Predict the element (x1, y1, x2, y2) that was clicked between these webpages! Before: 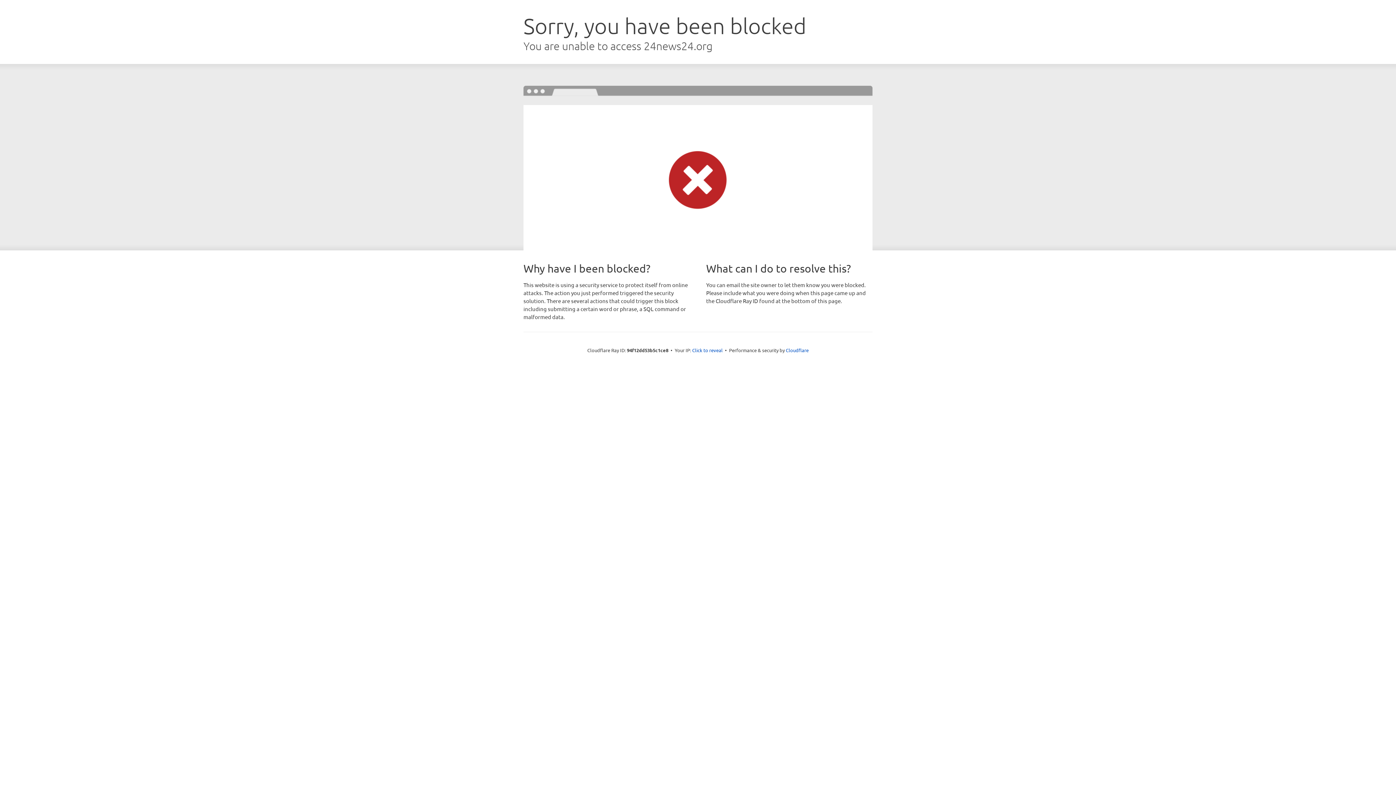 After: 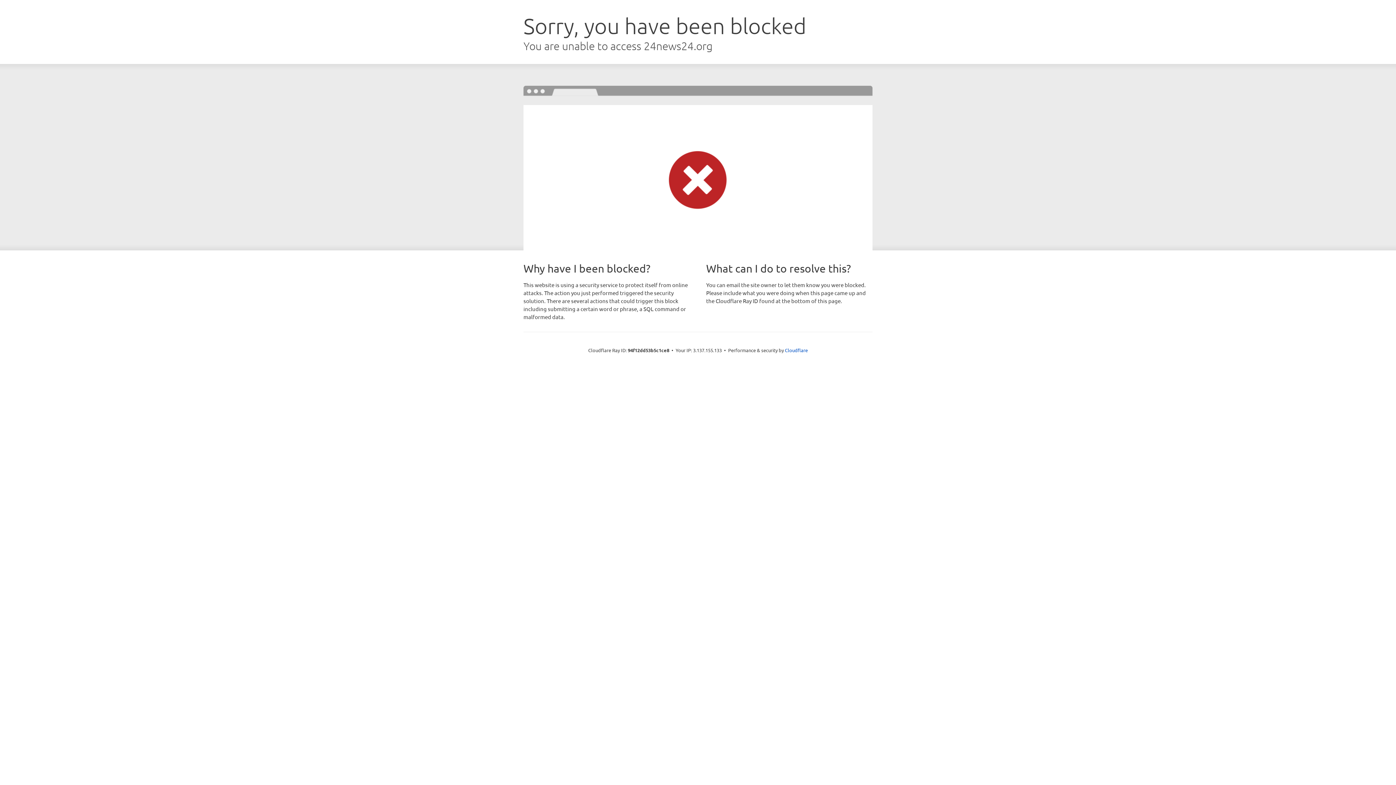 Action: bbox: (692, 346, 722, 353) label: Click to reveal